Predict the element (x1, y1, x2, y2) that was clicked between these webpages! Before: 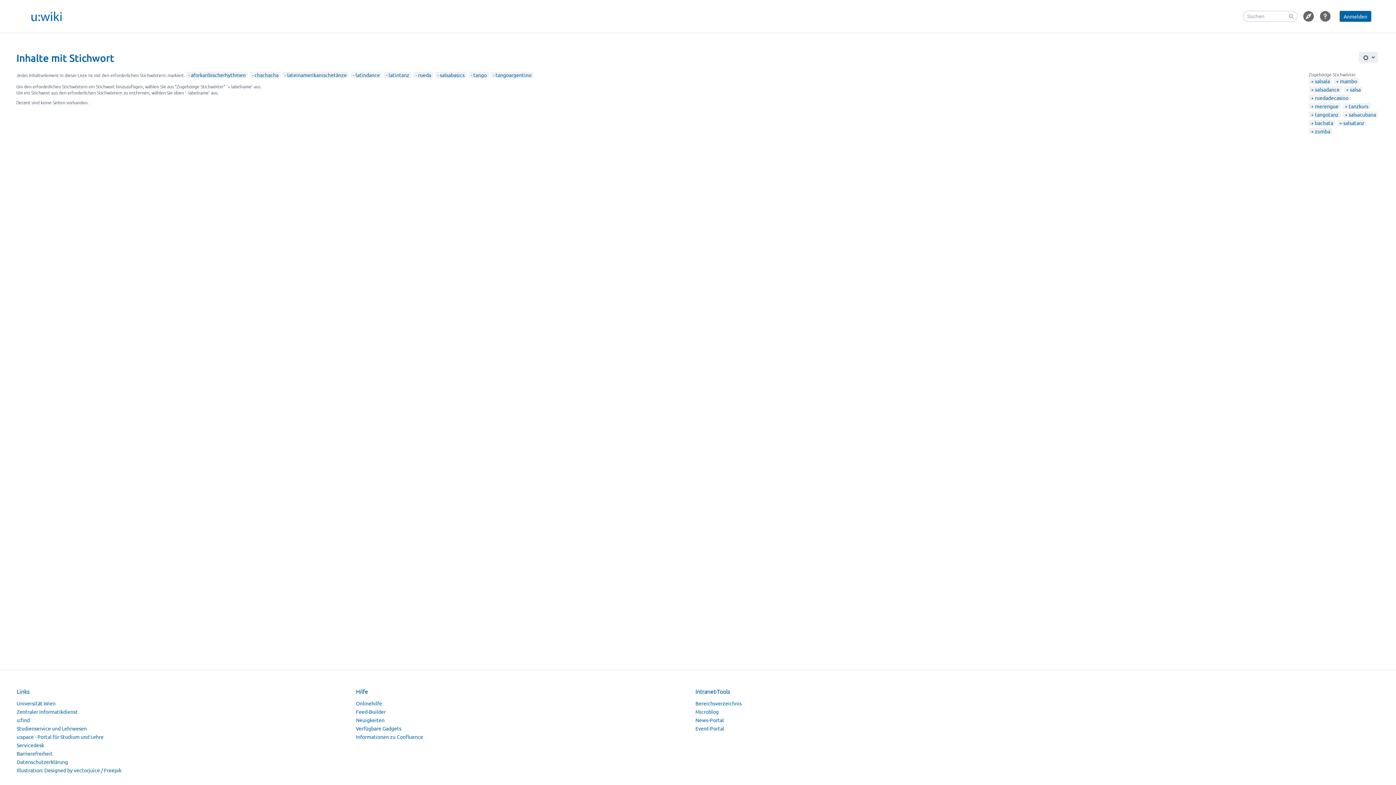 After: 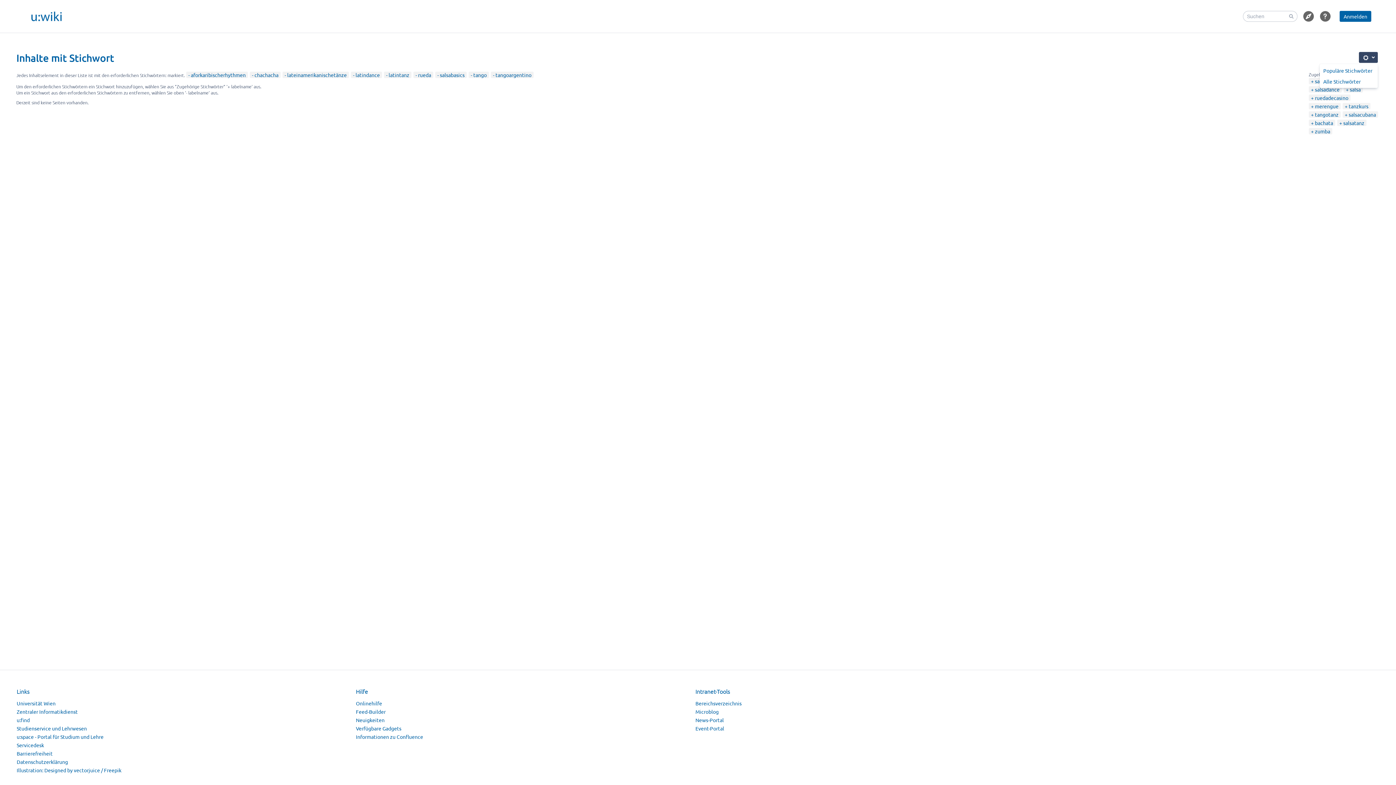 Action: label: Settings bbox: (1359, 52, 1378, 62)